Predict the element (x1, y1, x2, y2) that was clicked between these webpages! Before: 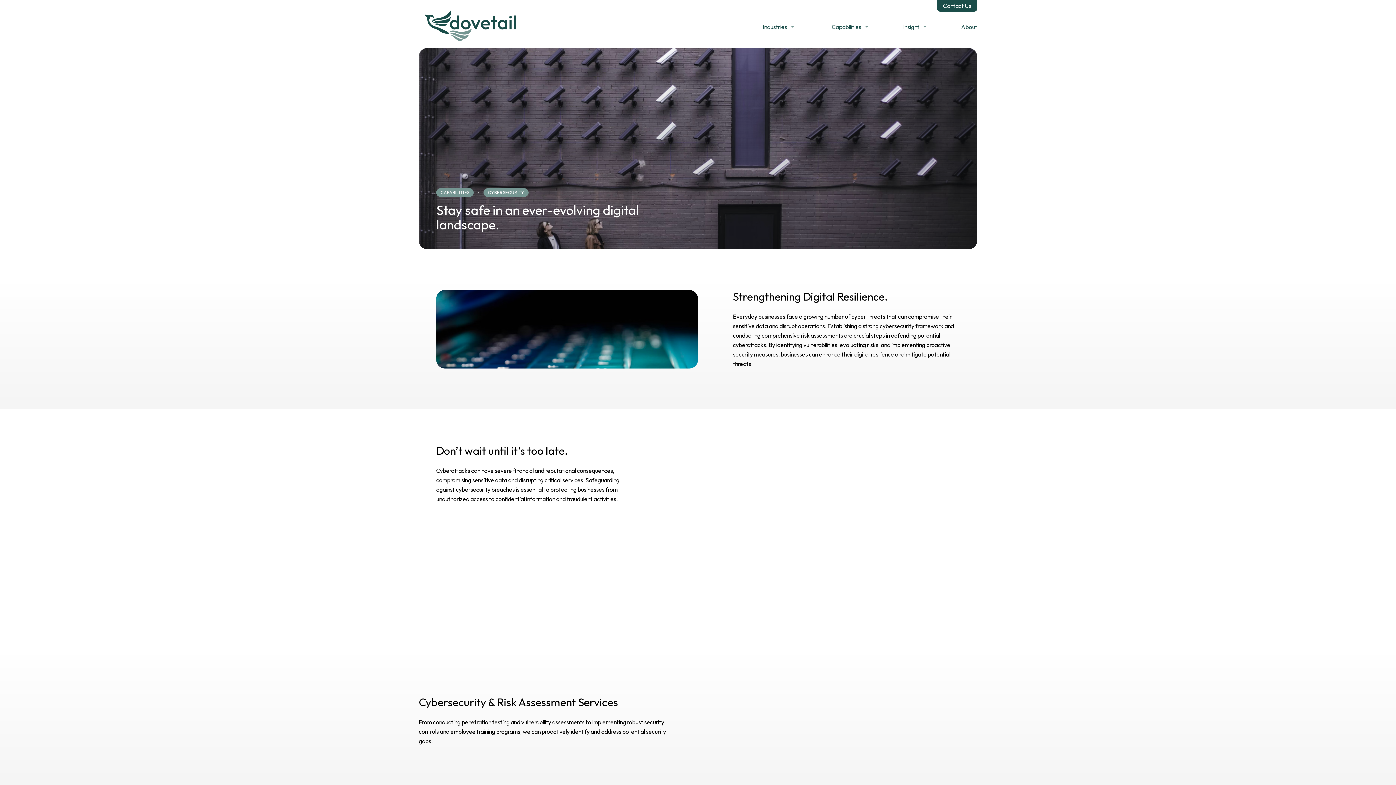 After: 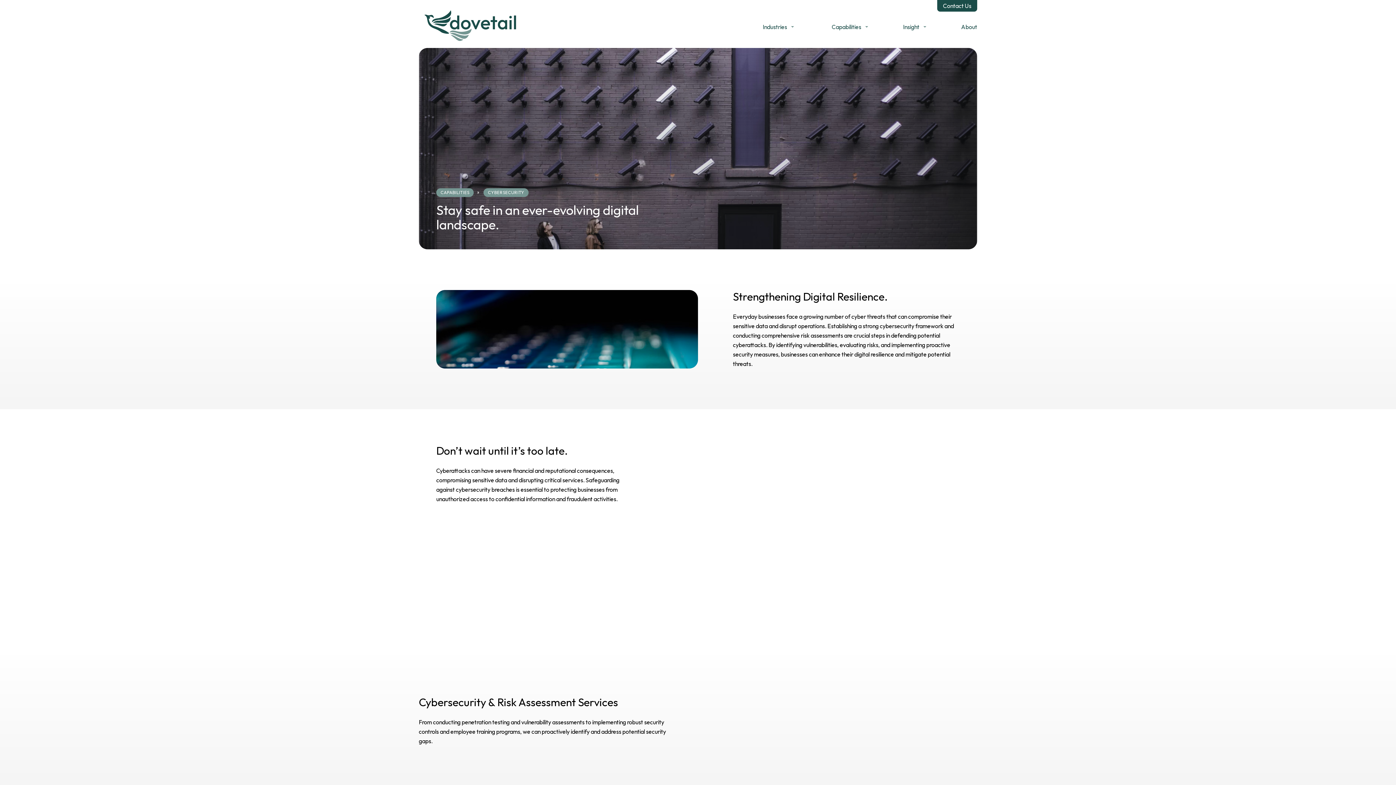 Action: bbox: (436, 188, 473, 197) label: CAPABILITIES